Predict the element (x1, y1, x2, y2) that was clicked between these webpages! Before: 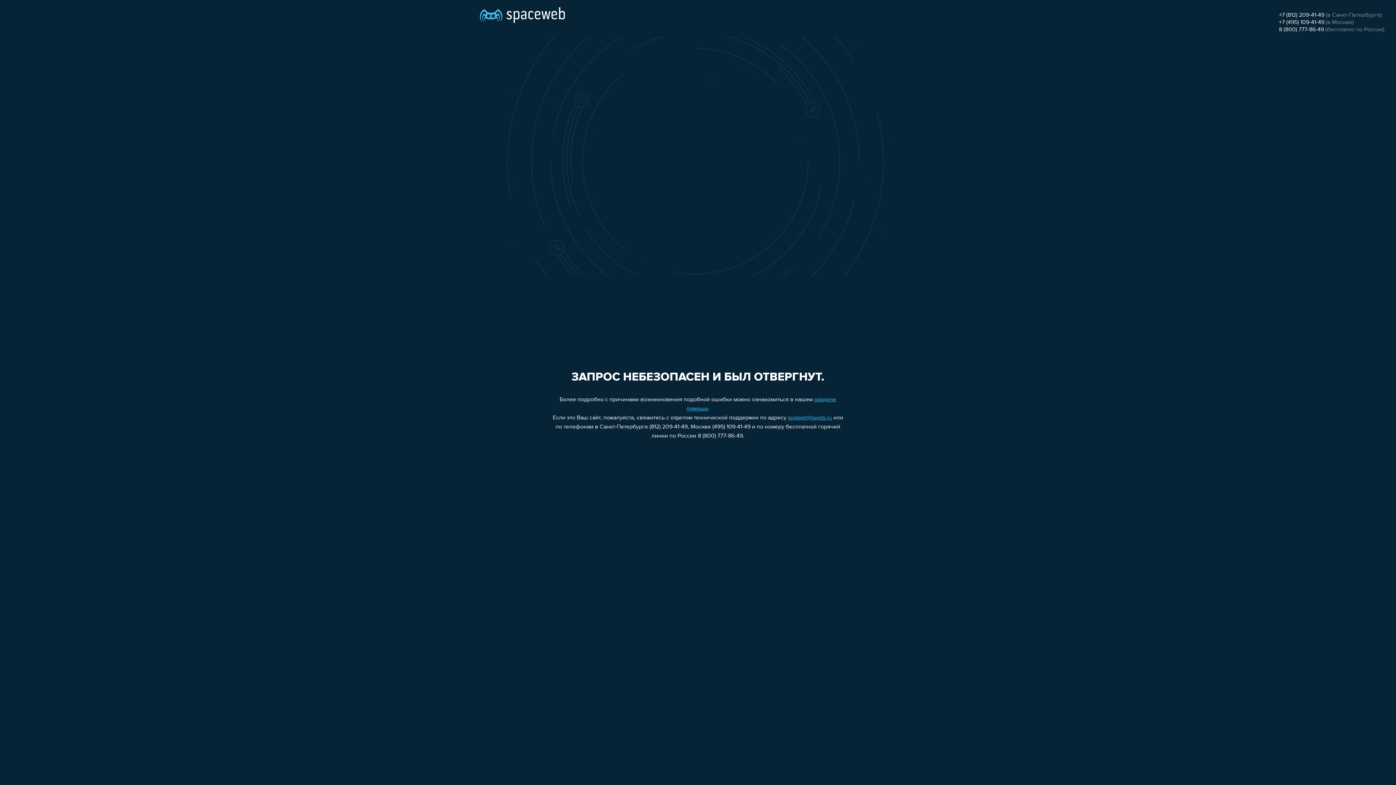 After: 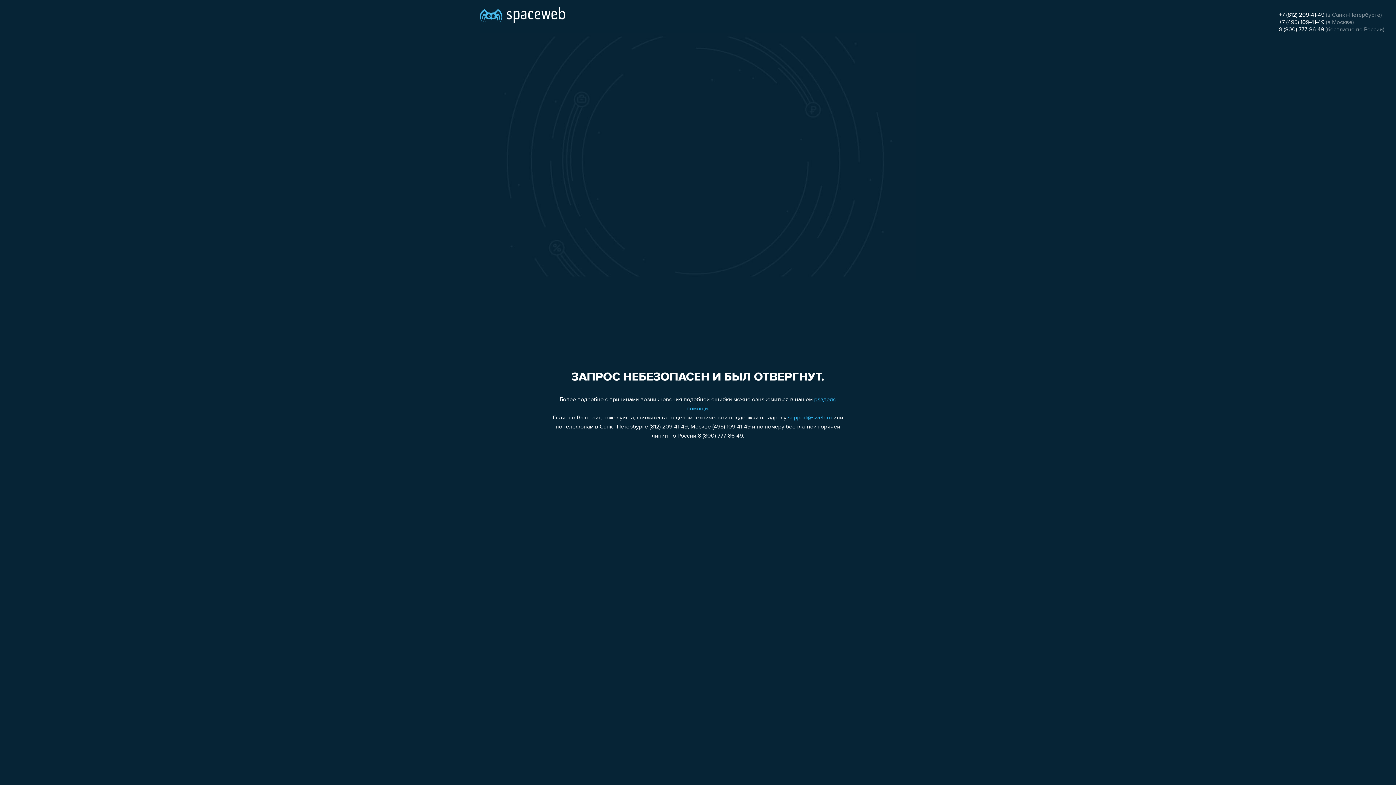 Action: bbox: (1279, 19, 1324, 25) label: +7 (495) 109-41-49